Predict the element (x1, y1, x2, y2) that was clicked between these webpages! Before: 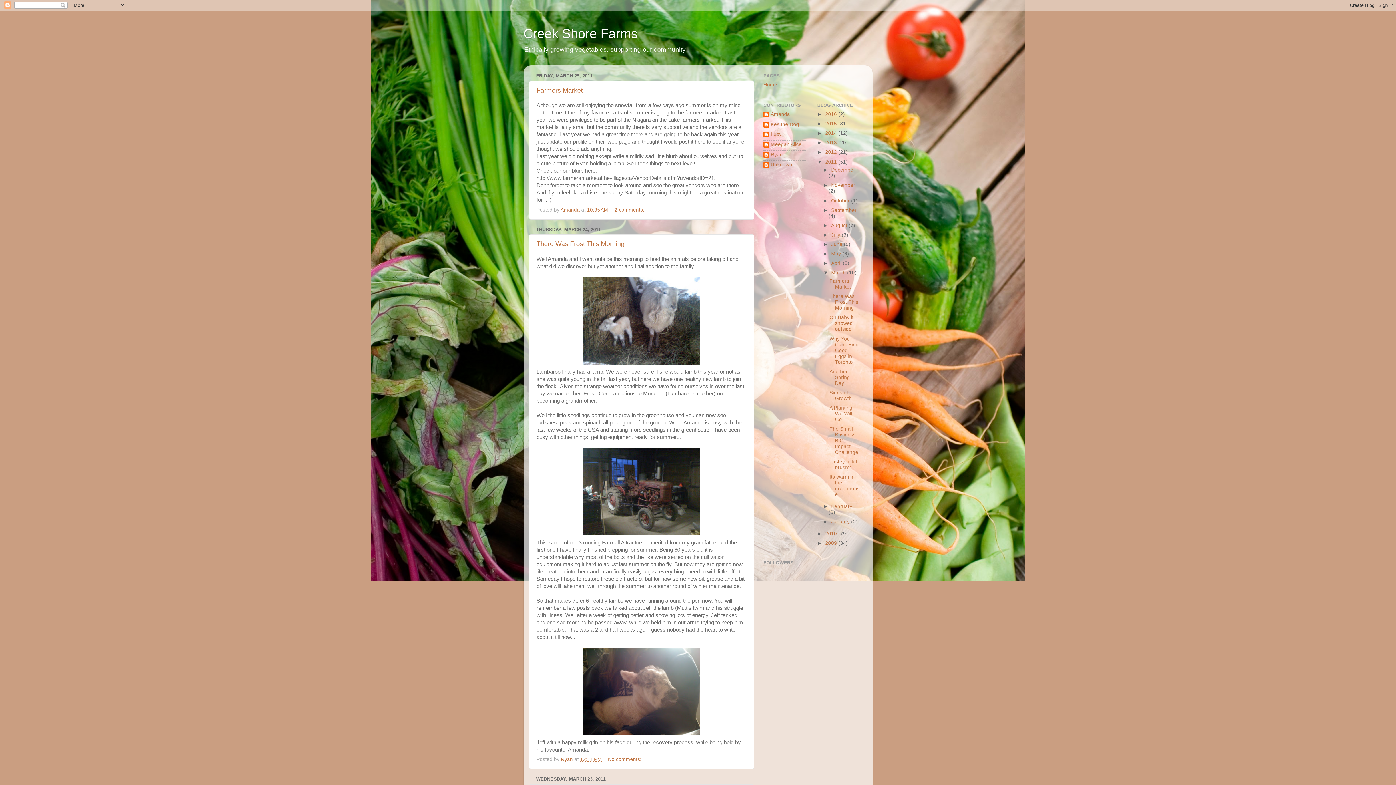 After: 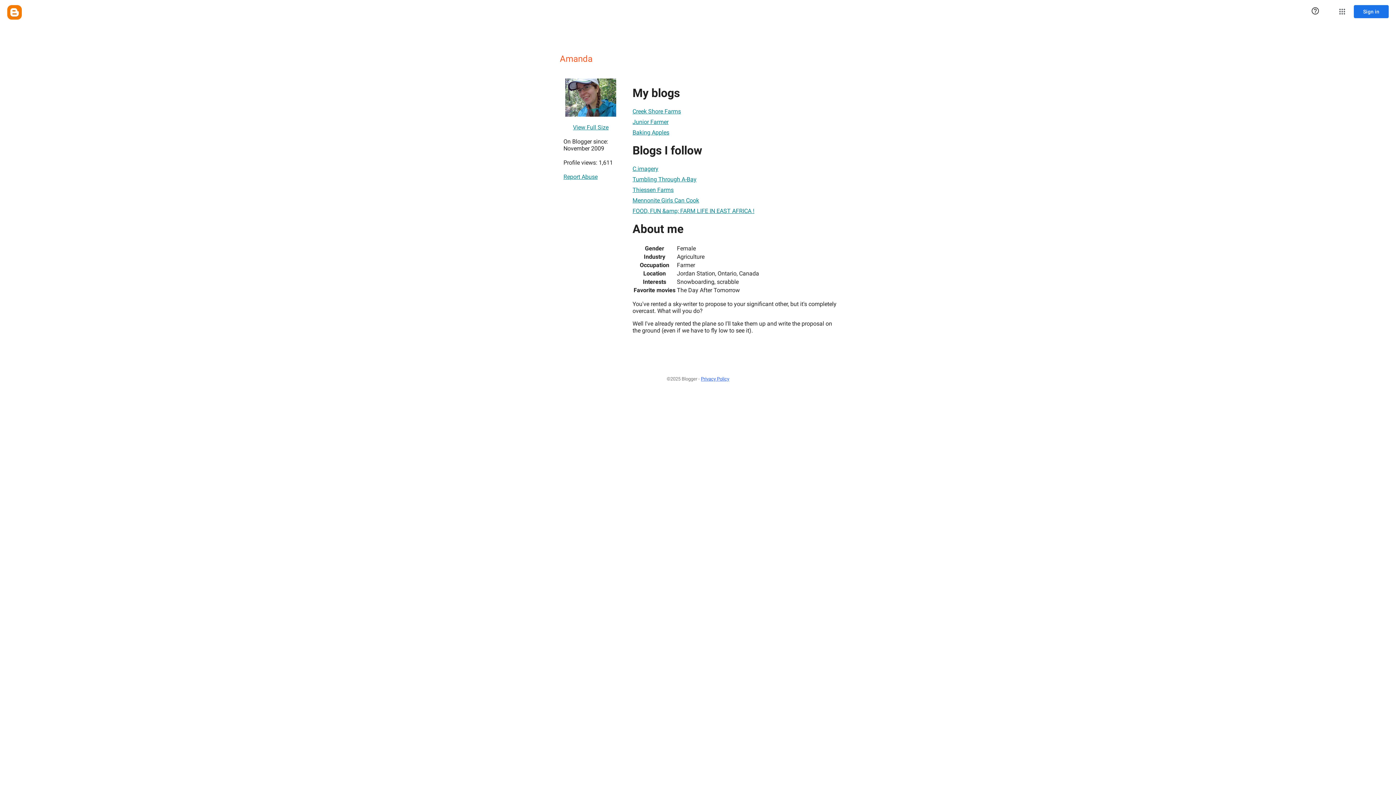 Action: label: Amanda  bbox: (560, 207, 581, 212)